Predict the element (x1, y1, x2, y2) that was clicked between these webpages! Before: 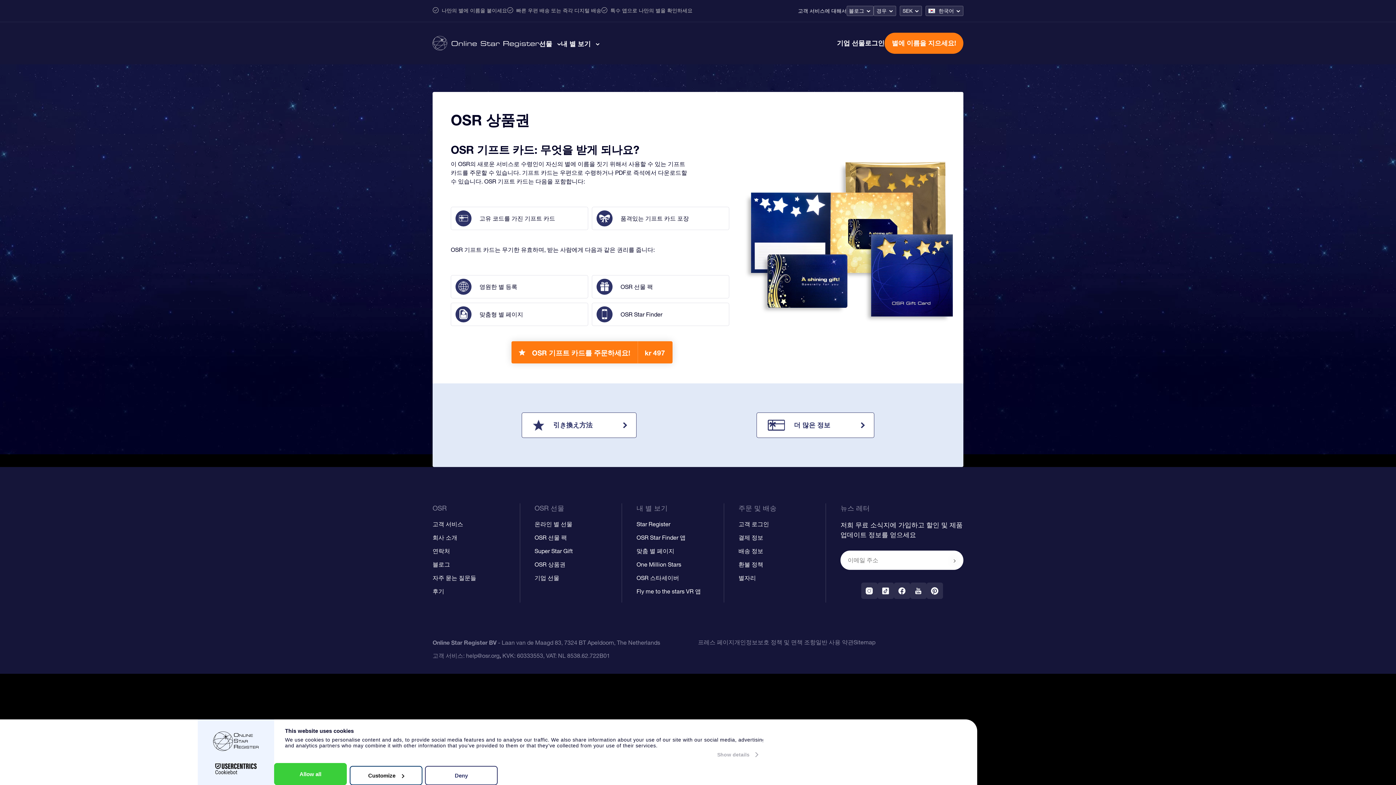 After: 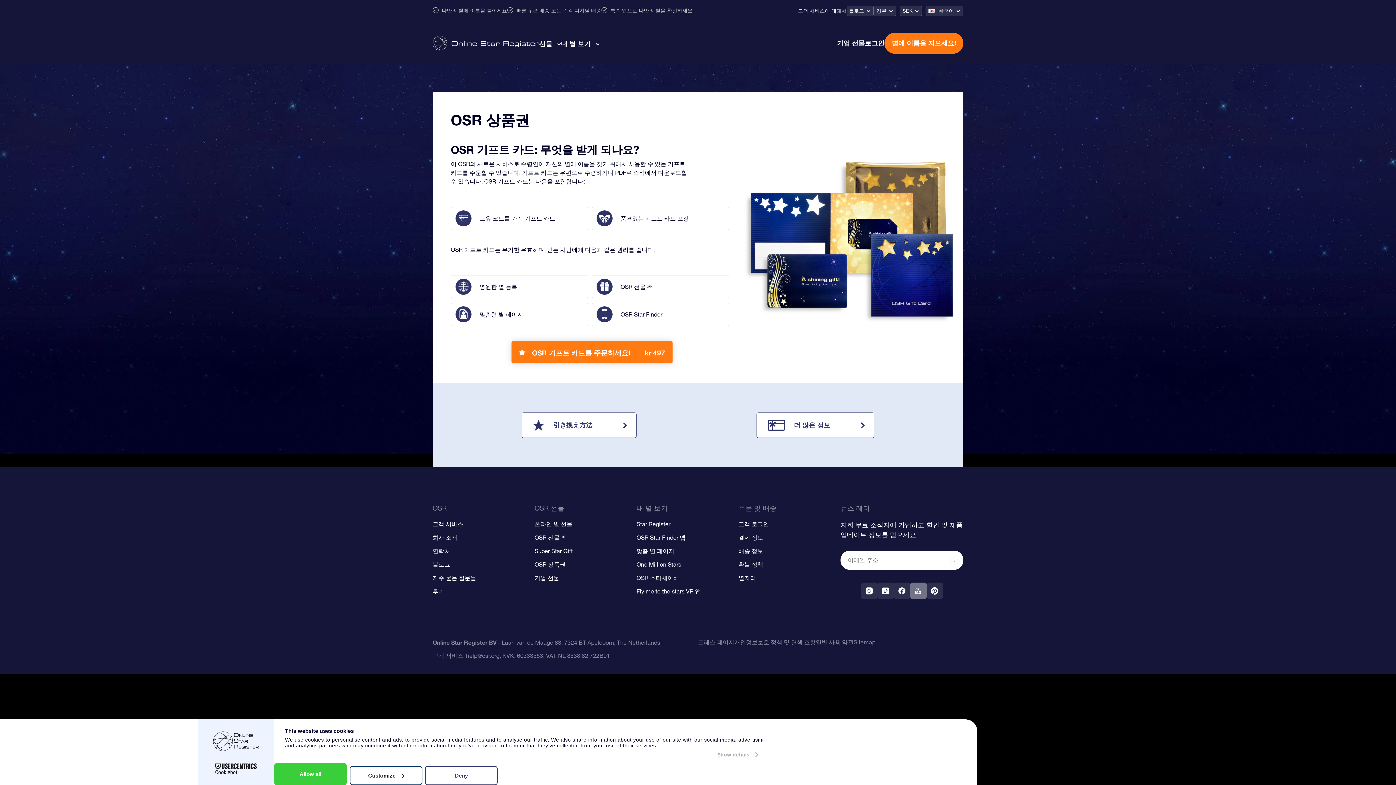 Action: bbox: (910, 582, 926, 599) label: Go to OSR YouTube